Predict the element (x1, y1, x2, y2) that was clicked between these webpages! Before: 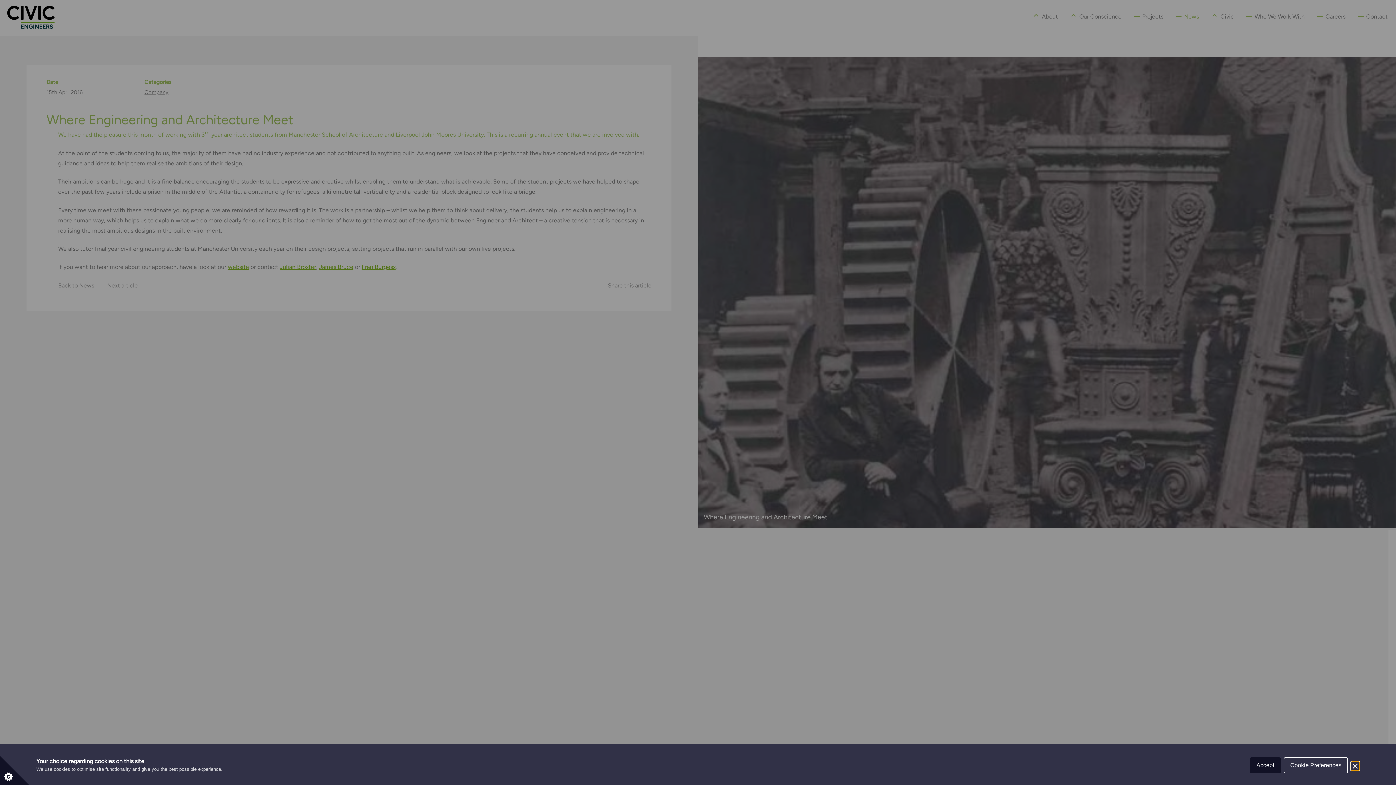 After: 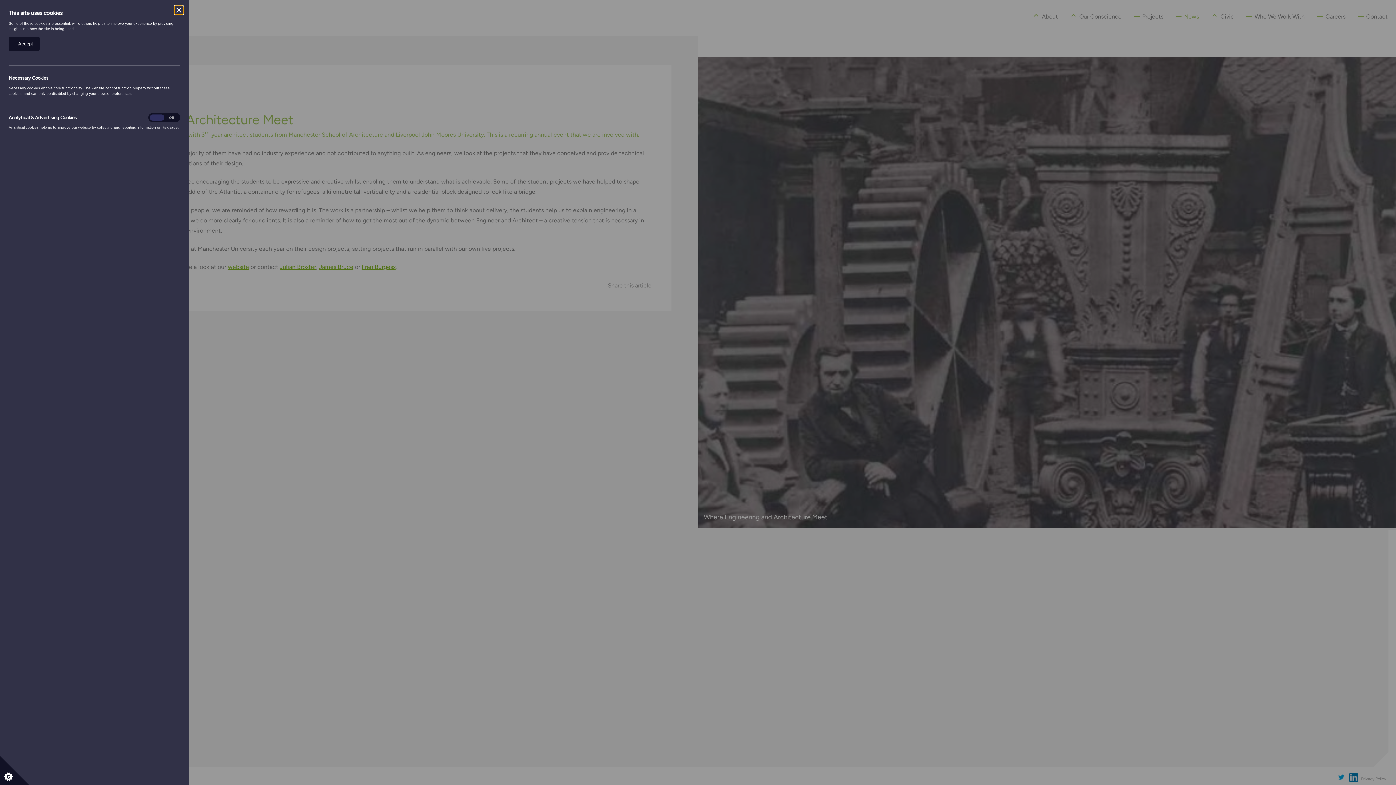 Action: bbox: (0, 756, 29, 785) label: Set cookie preferences.